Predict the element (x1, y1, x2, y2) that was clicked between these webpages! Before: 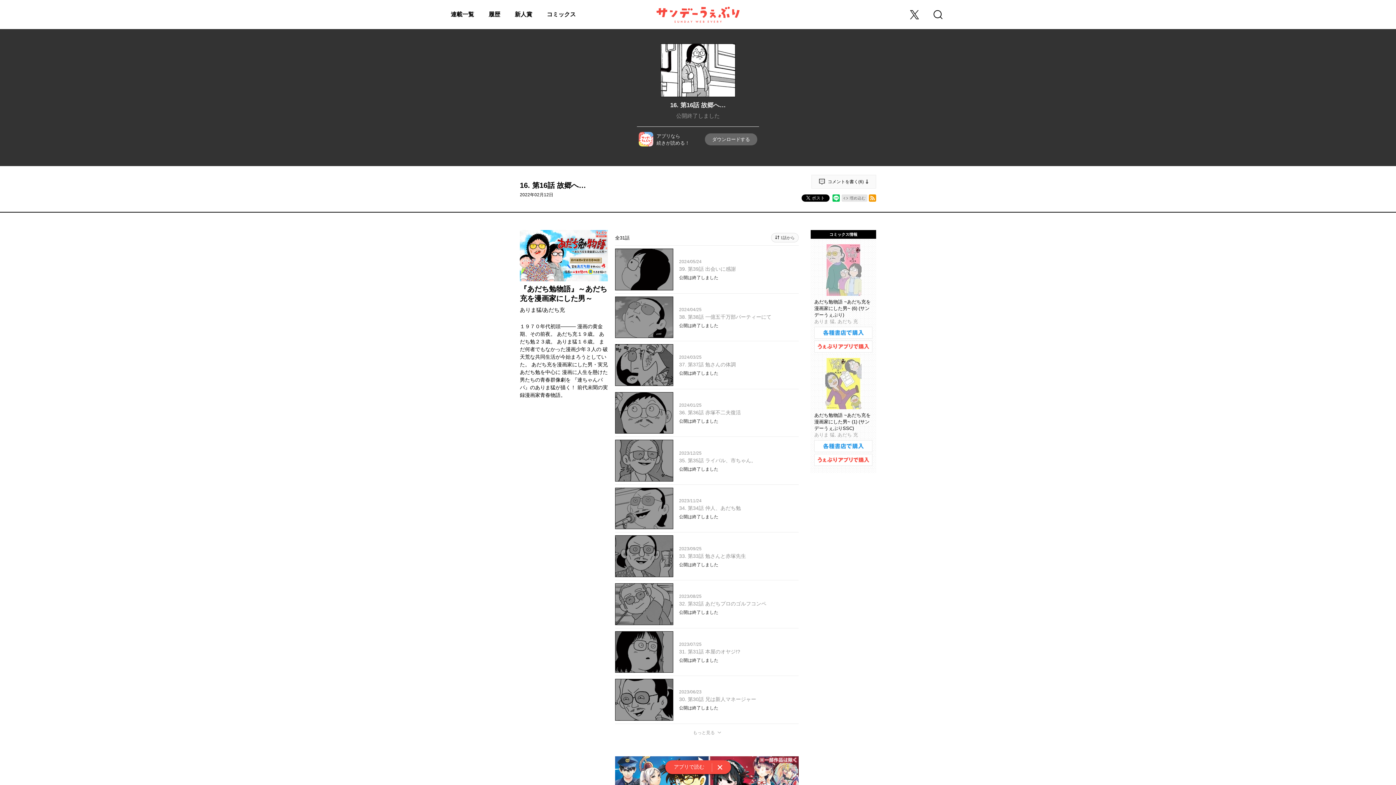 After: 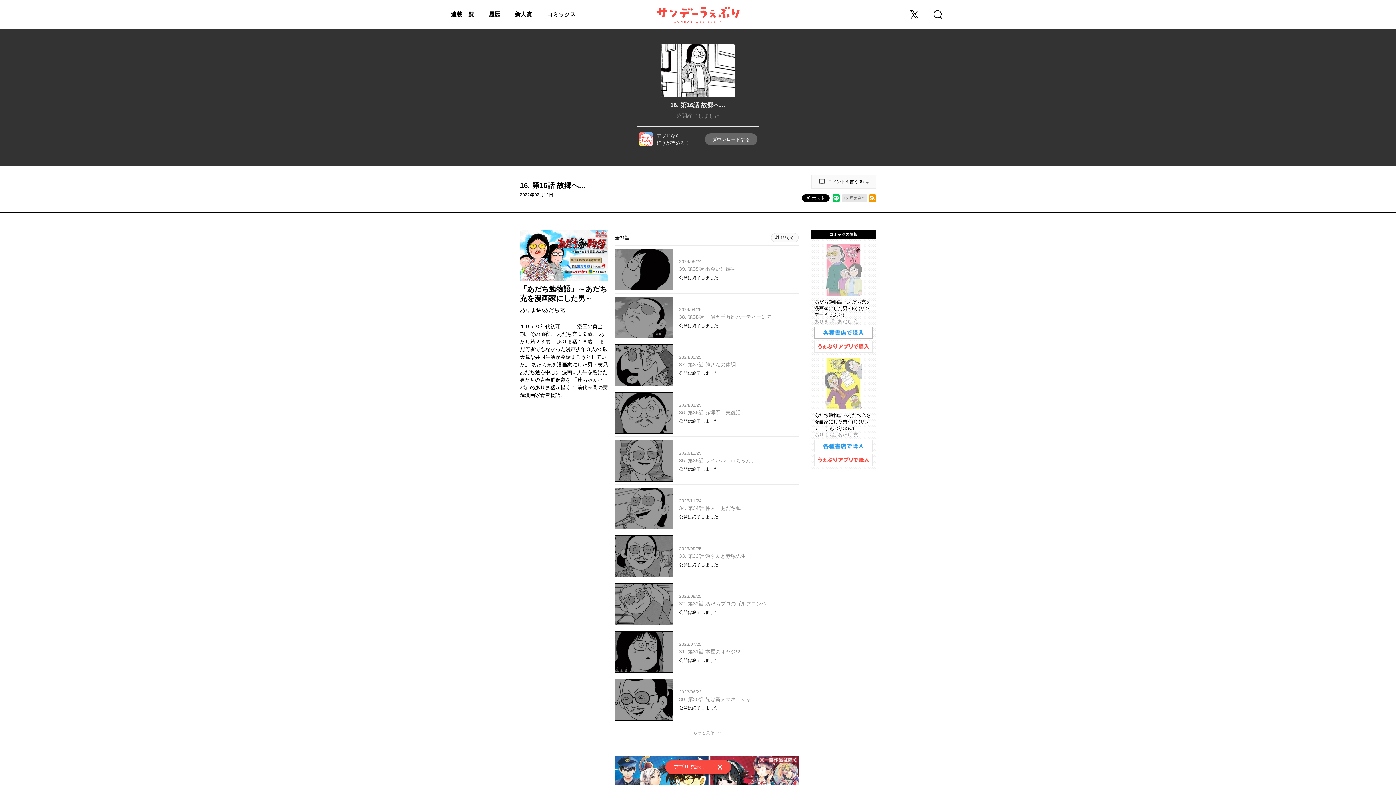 Action: bbox: (814, 326, 872, 338)